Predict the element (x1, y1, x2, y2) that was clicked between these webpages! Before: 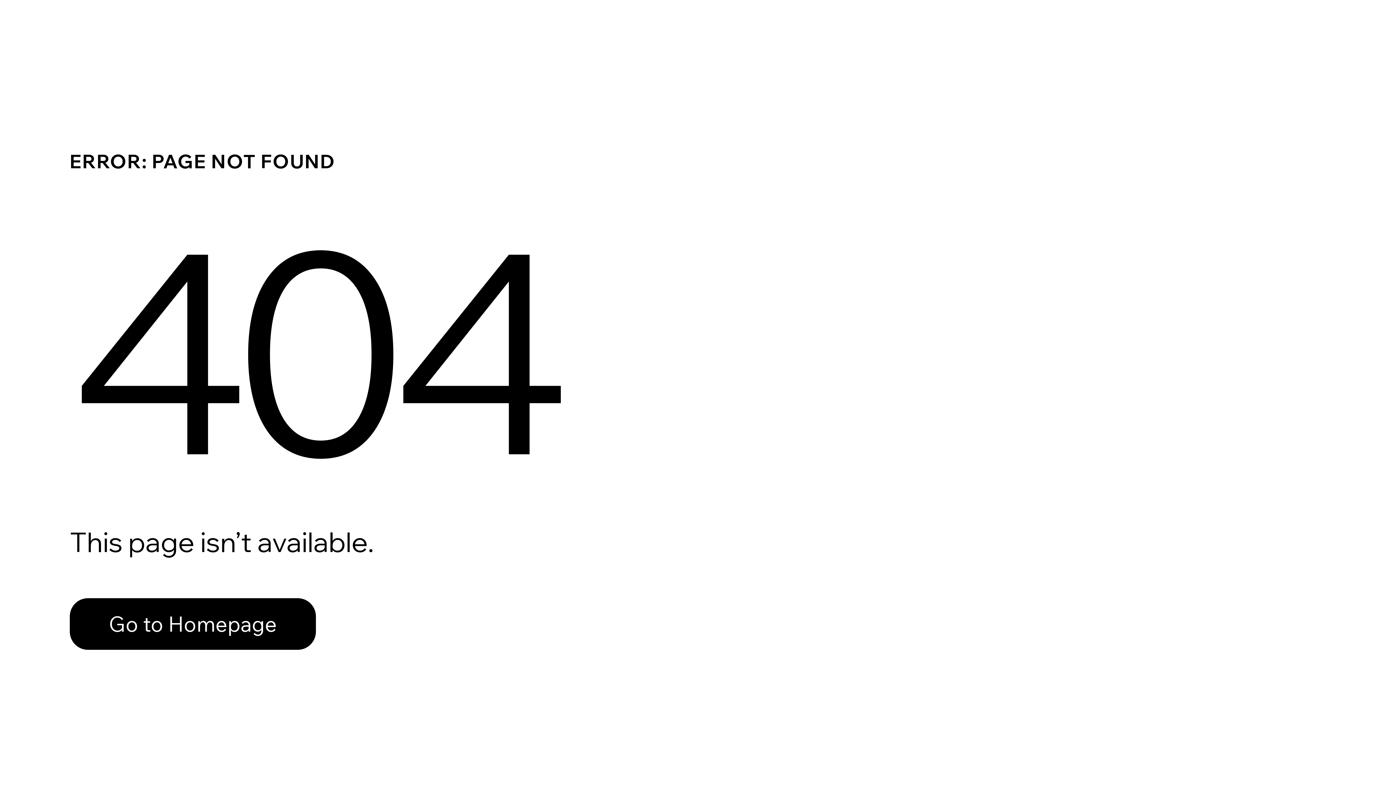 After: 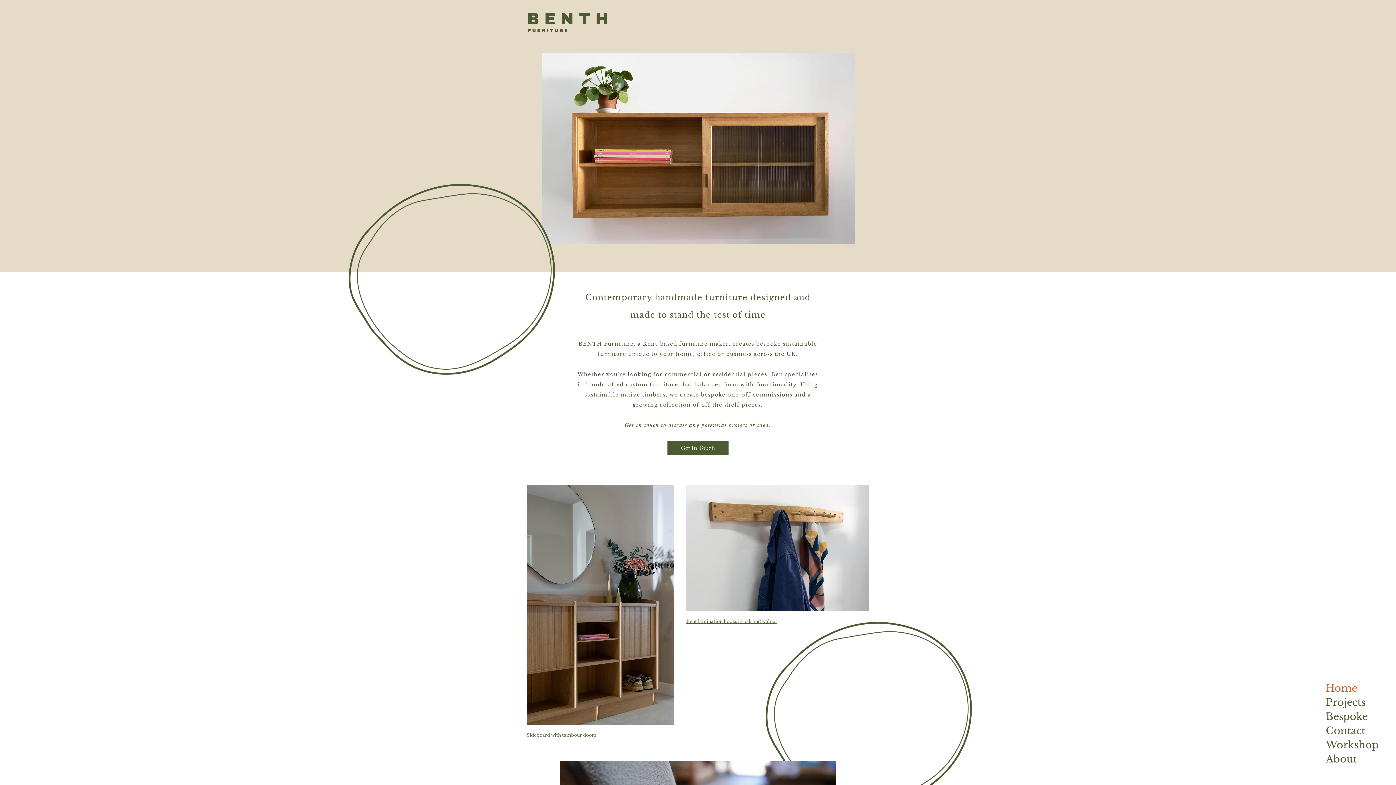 Action: label: Go to Homepage bbox: (69, 598, 316, 650)